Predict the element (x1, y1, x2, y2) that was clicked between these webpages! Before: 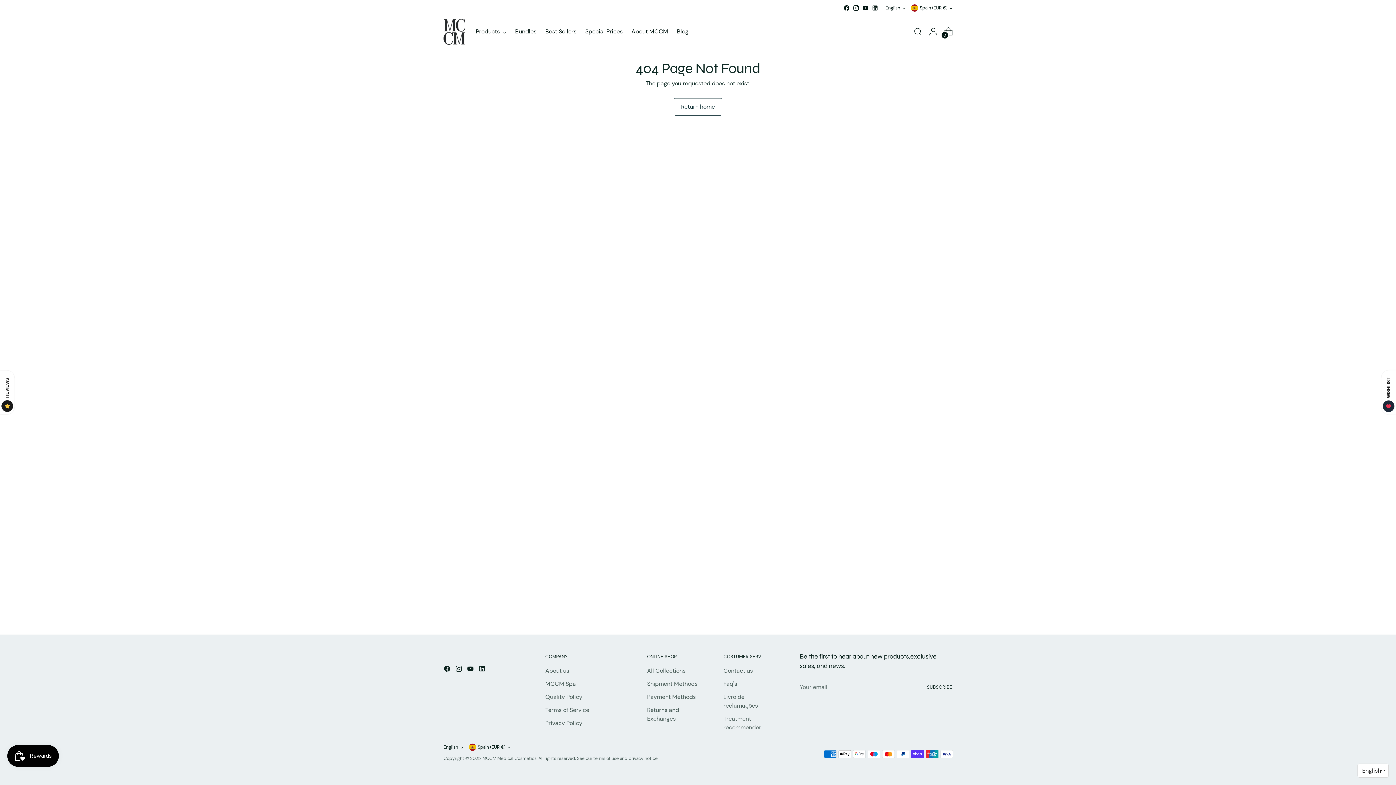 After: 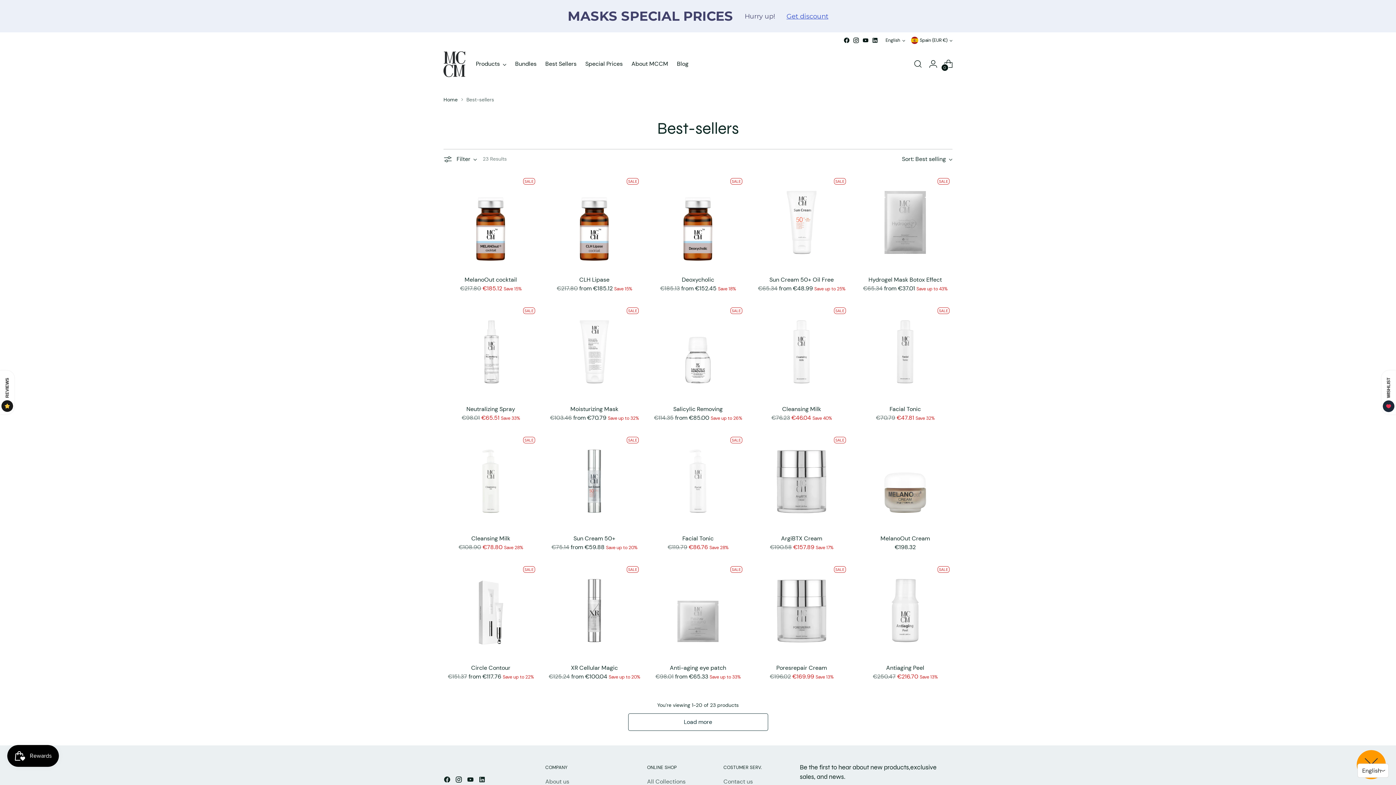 Action: bbox: (545, 23, 576, 39) label: Best Sellers